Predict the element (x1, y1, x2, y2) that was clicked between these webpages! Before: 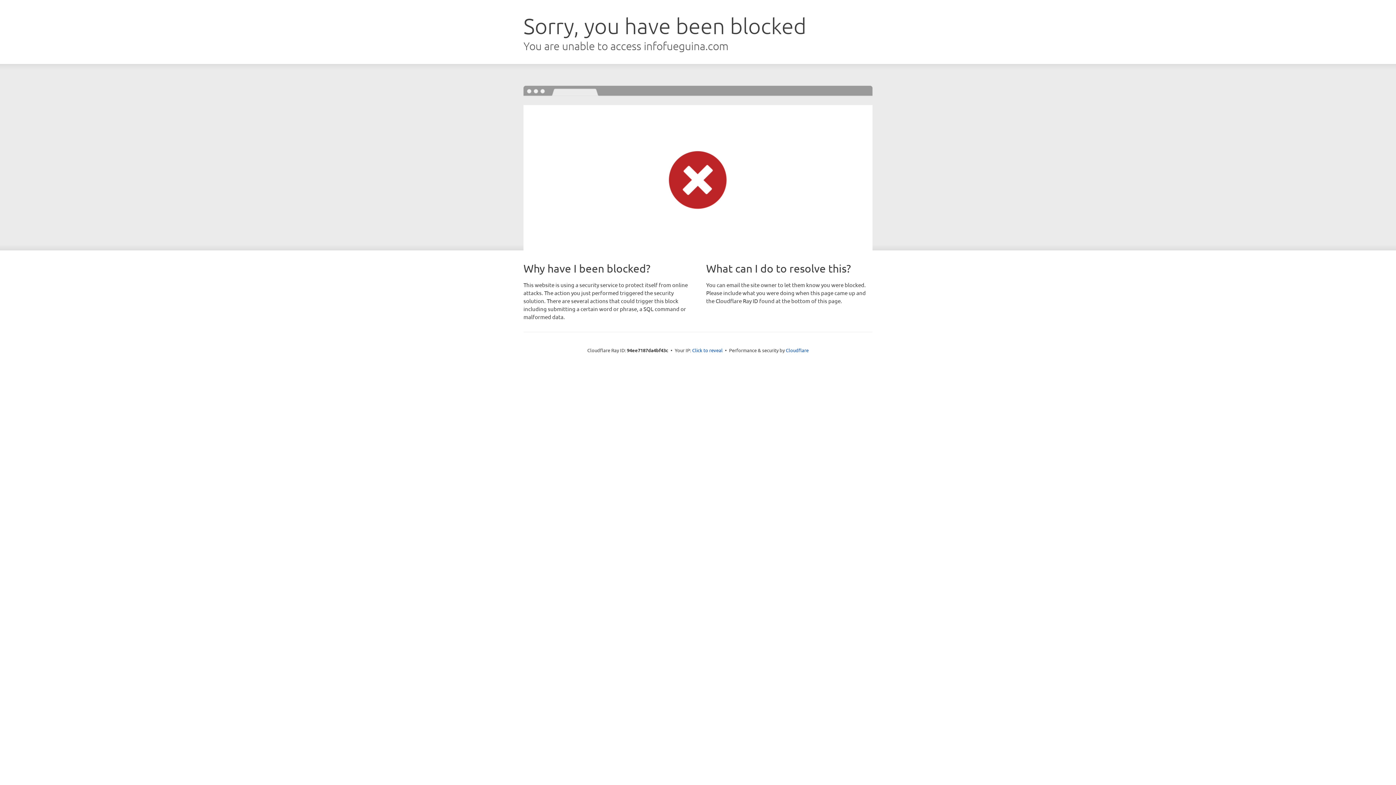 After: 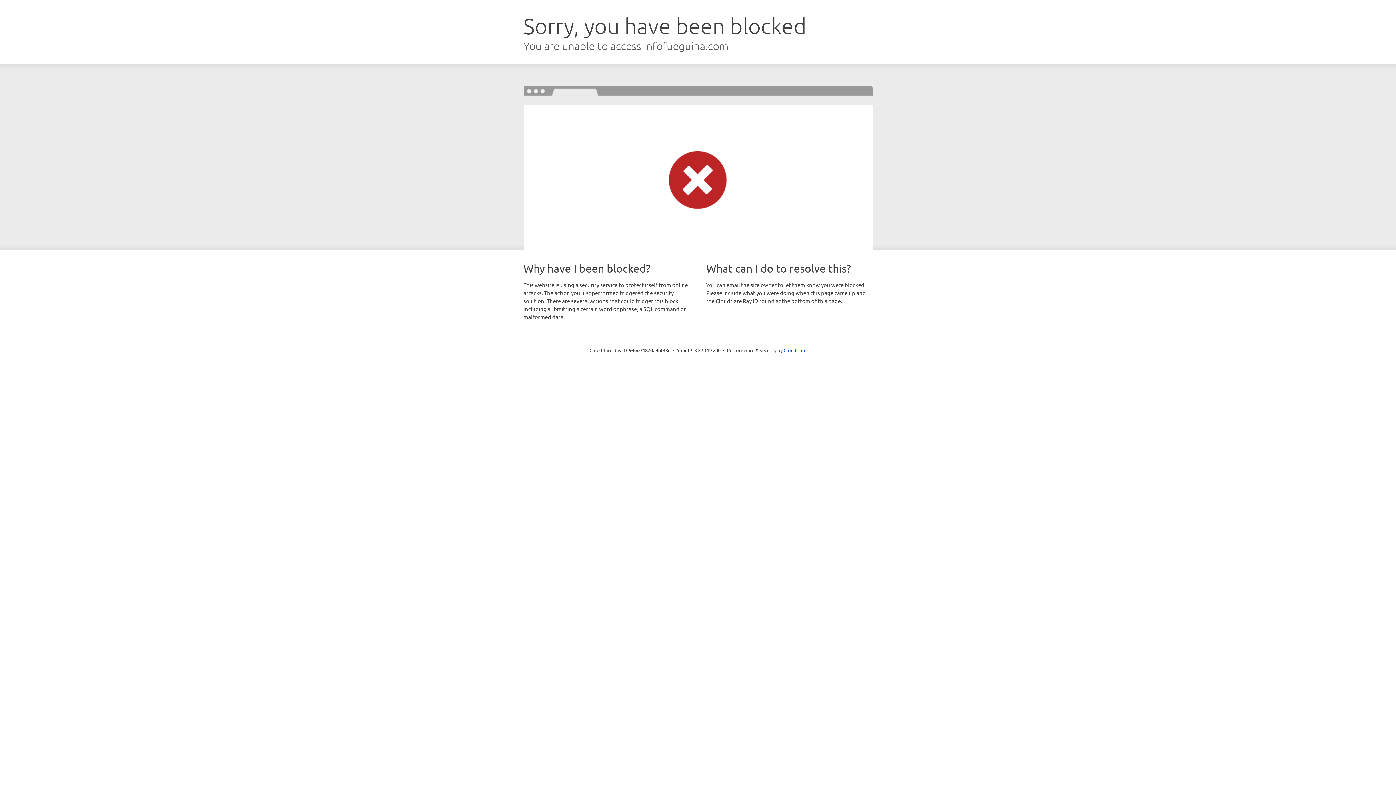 Action: label: Click to reveal bbox: (692, 346, 722, 353)